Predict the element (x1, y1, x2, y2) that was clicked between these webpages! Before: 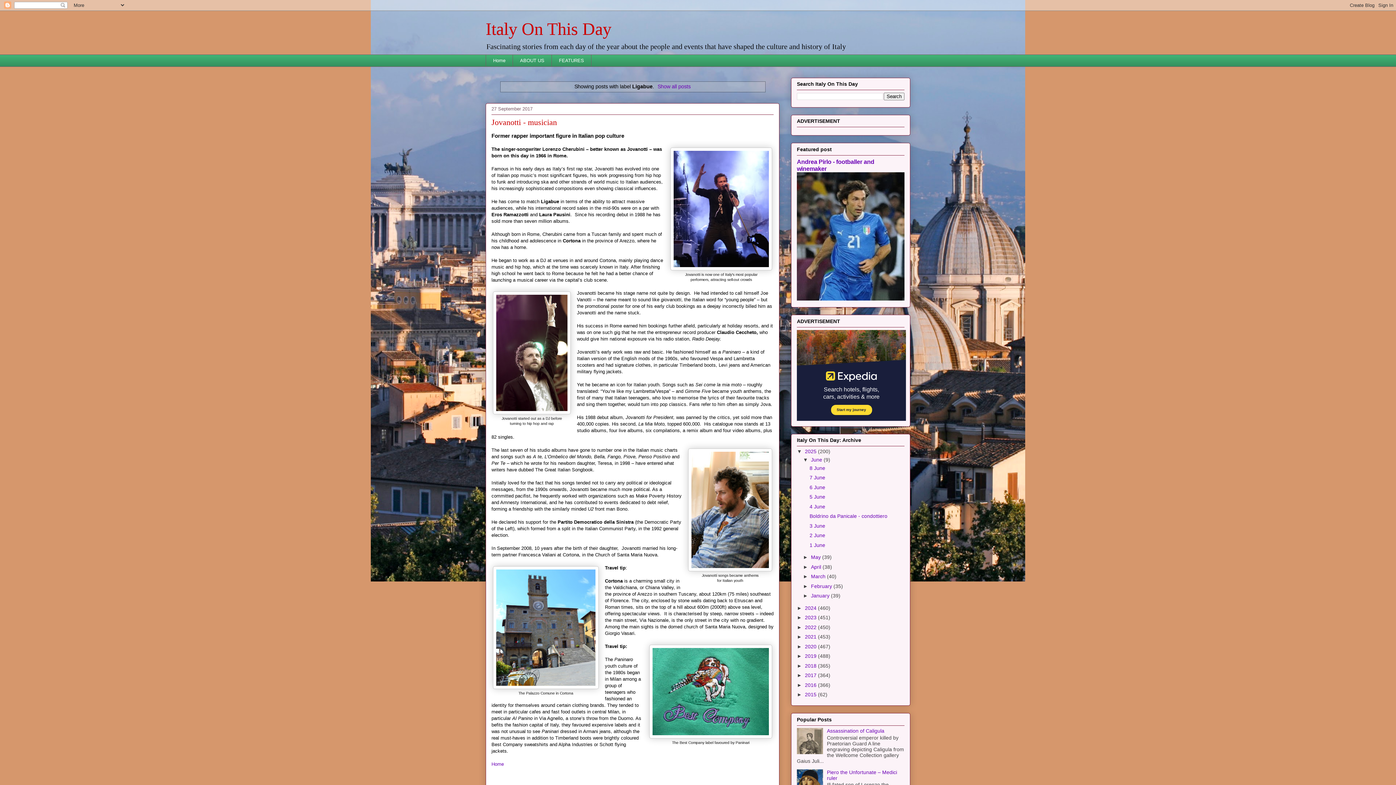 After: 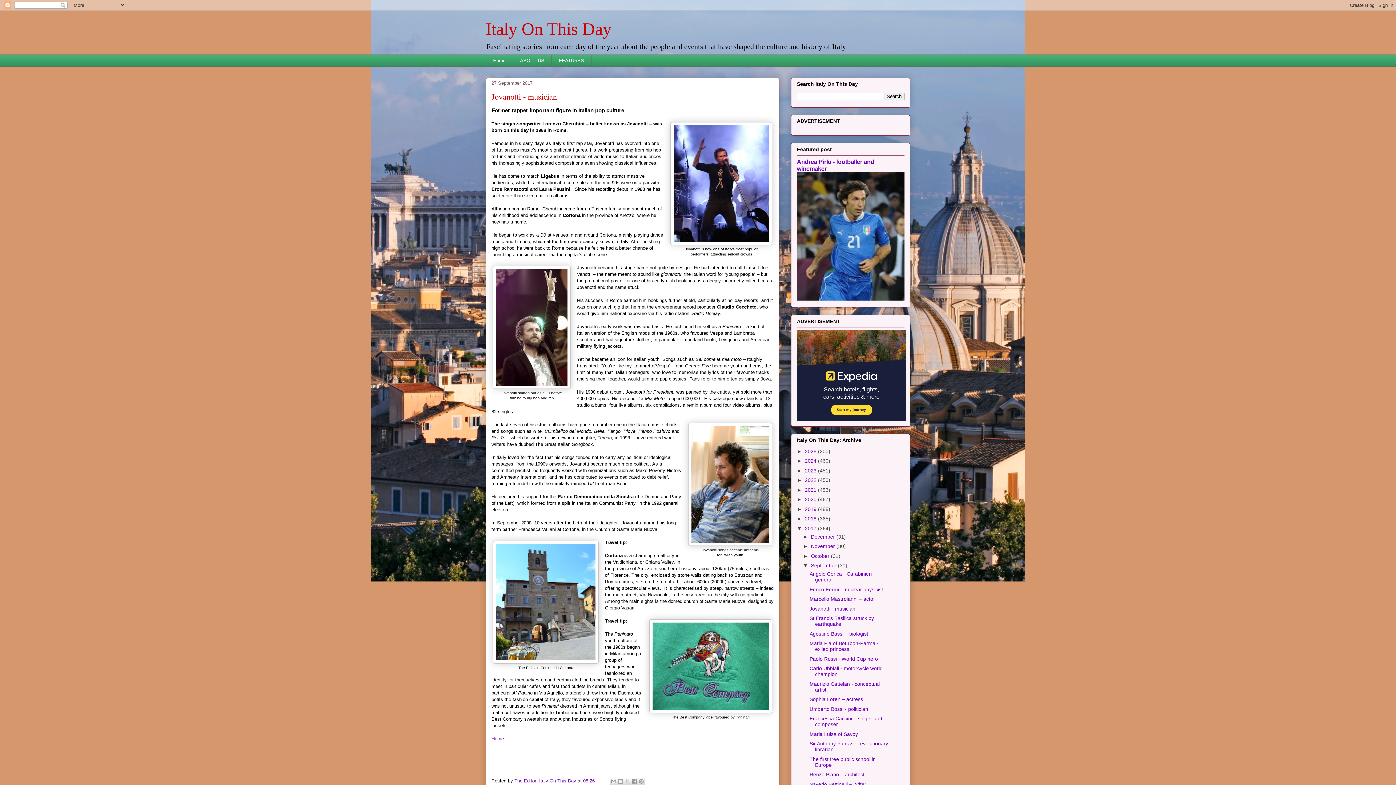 Action: label: Jovanotti - musician bbox: (491, 117, 557, 126)